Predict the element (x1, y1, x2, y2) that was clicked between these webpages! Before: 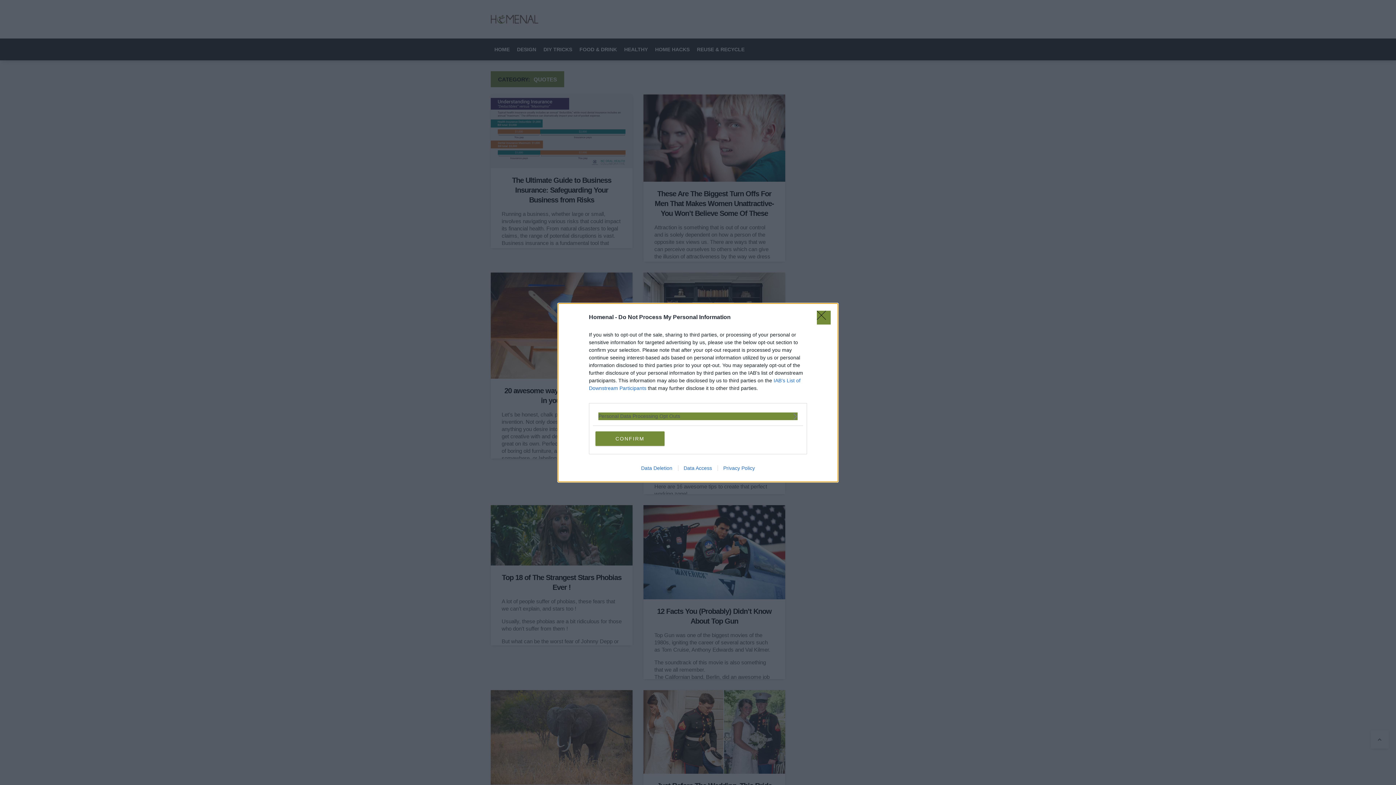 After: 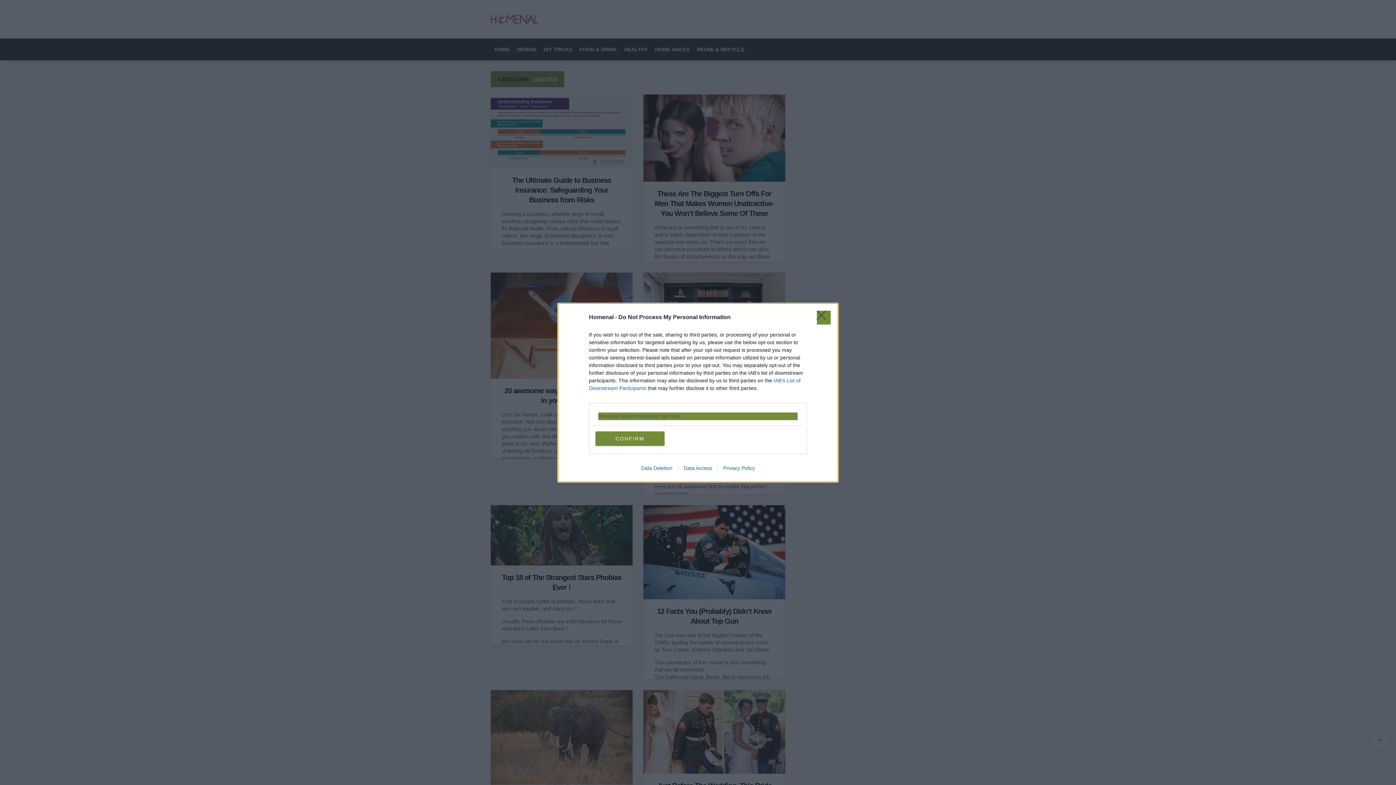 Action: bbox: (635, 465, 678, 471) label: Data Deletion